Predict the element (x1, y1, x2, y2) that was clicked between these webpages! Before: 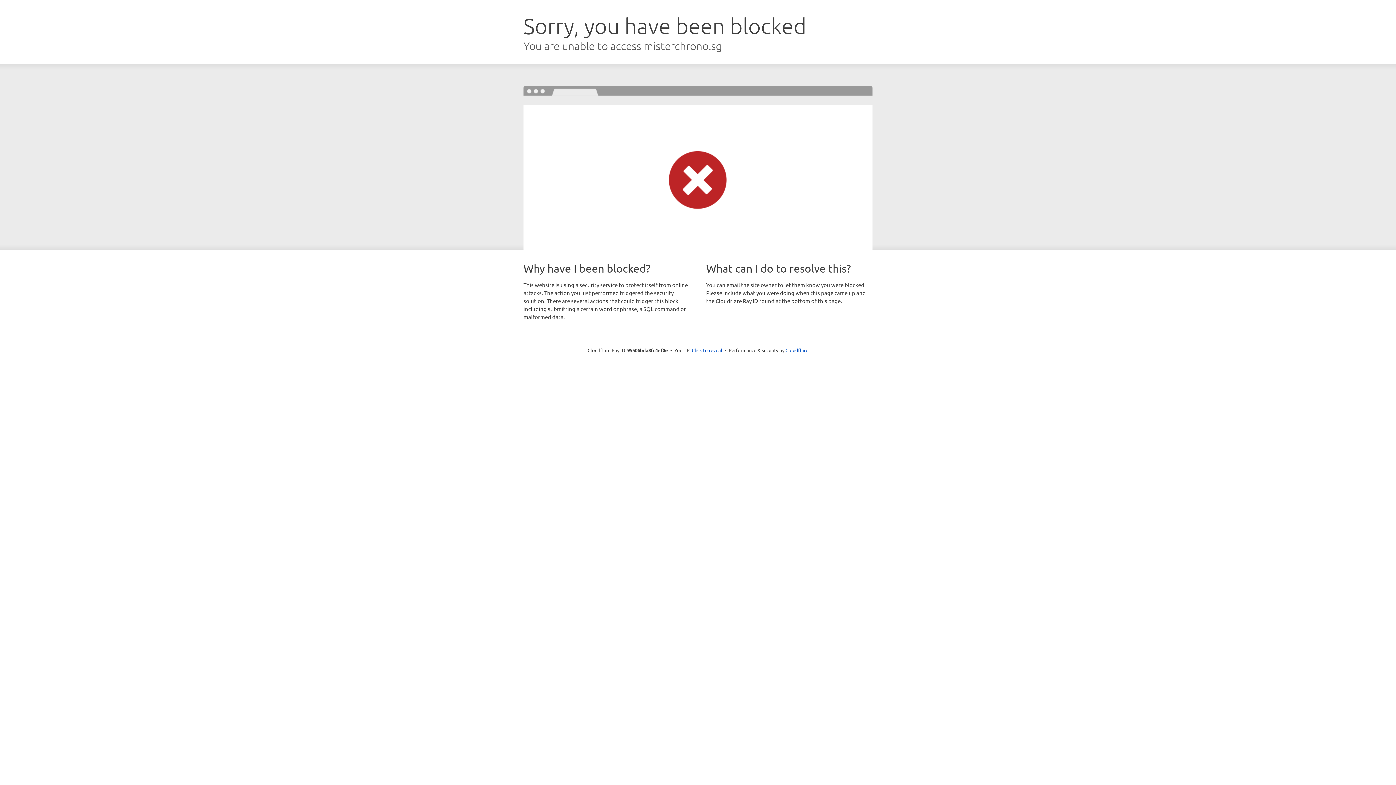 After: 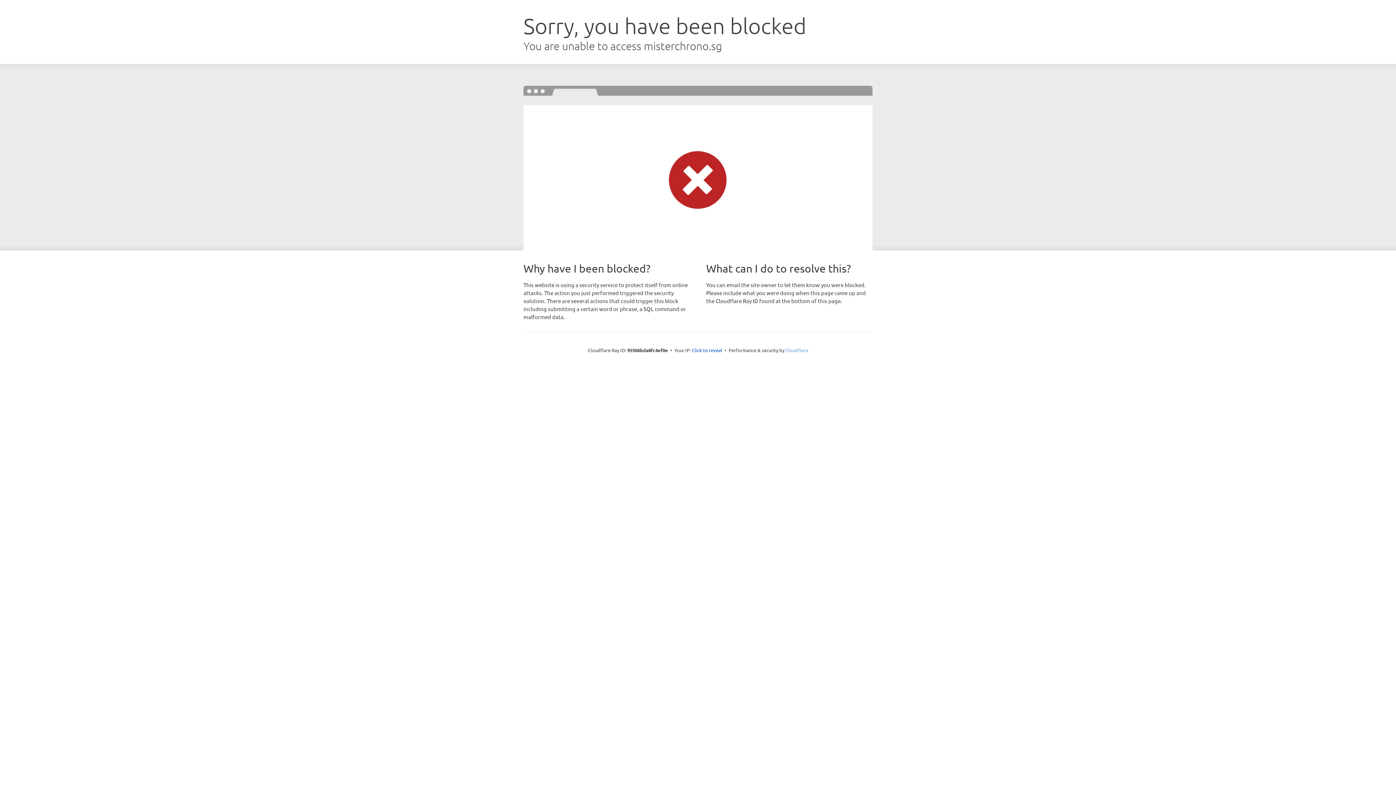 Action: label: Cloudflare bbox: (785, 347, 808, 353)